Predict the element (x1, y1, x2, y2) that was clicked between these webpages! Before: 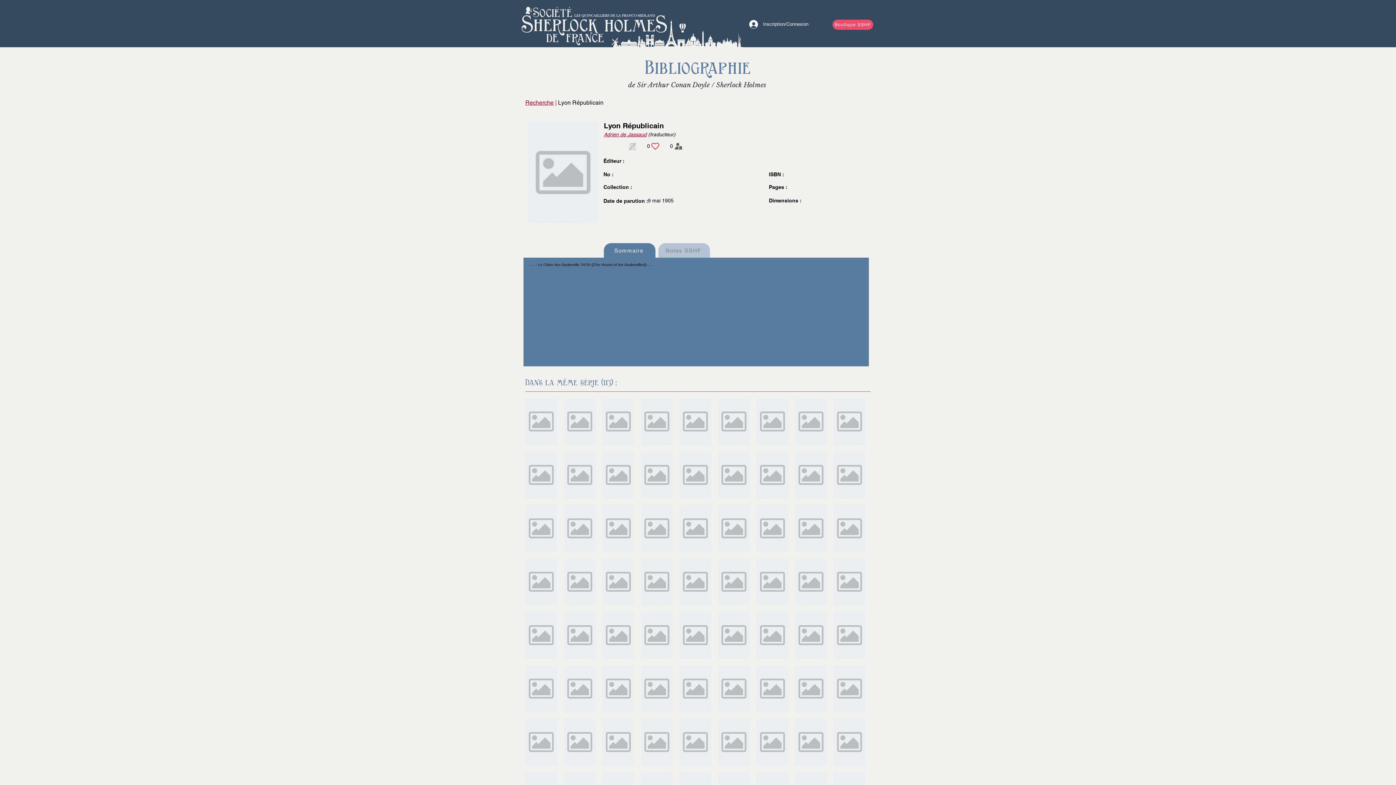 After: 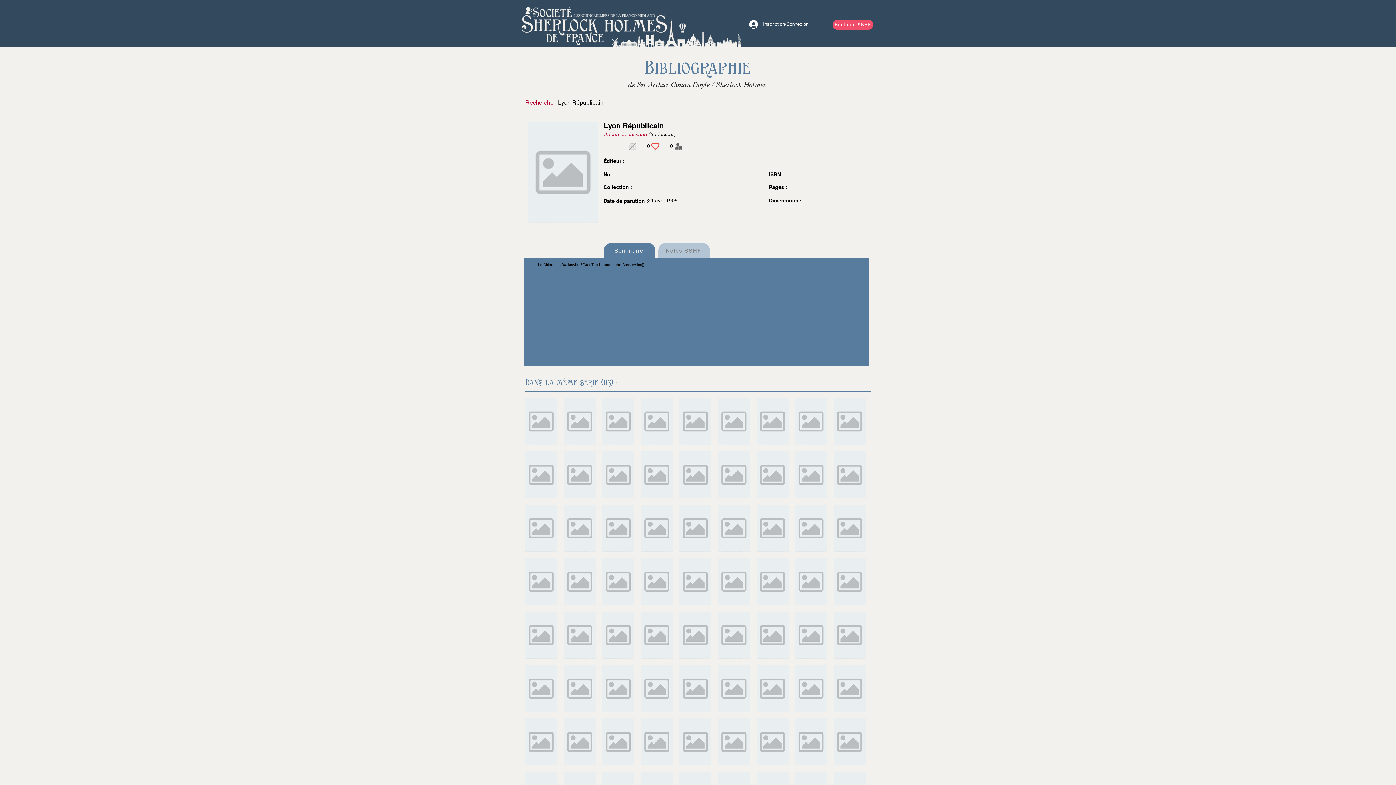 Action: bbox: (795, 718, 827, 765)